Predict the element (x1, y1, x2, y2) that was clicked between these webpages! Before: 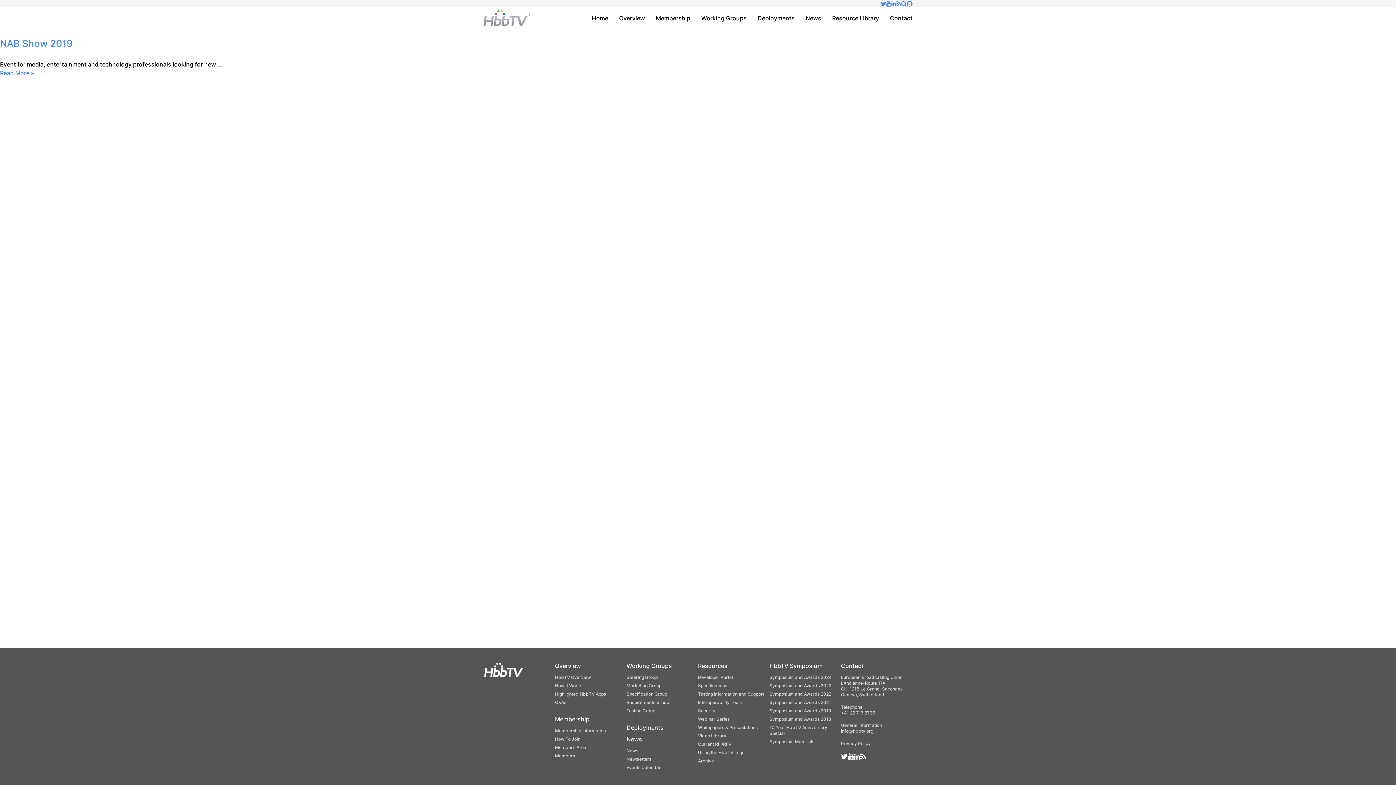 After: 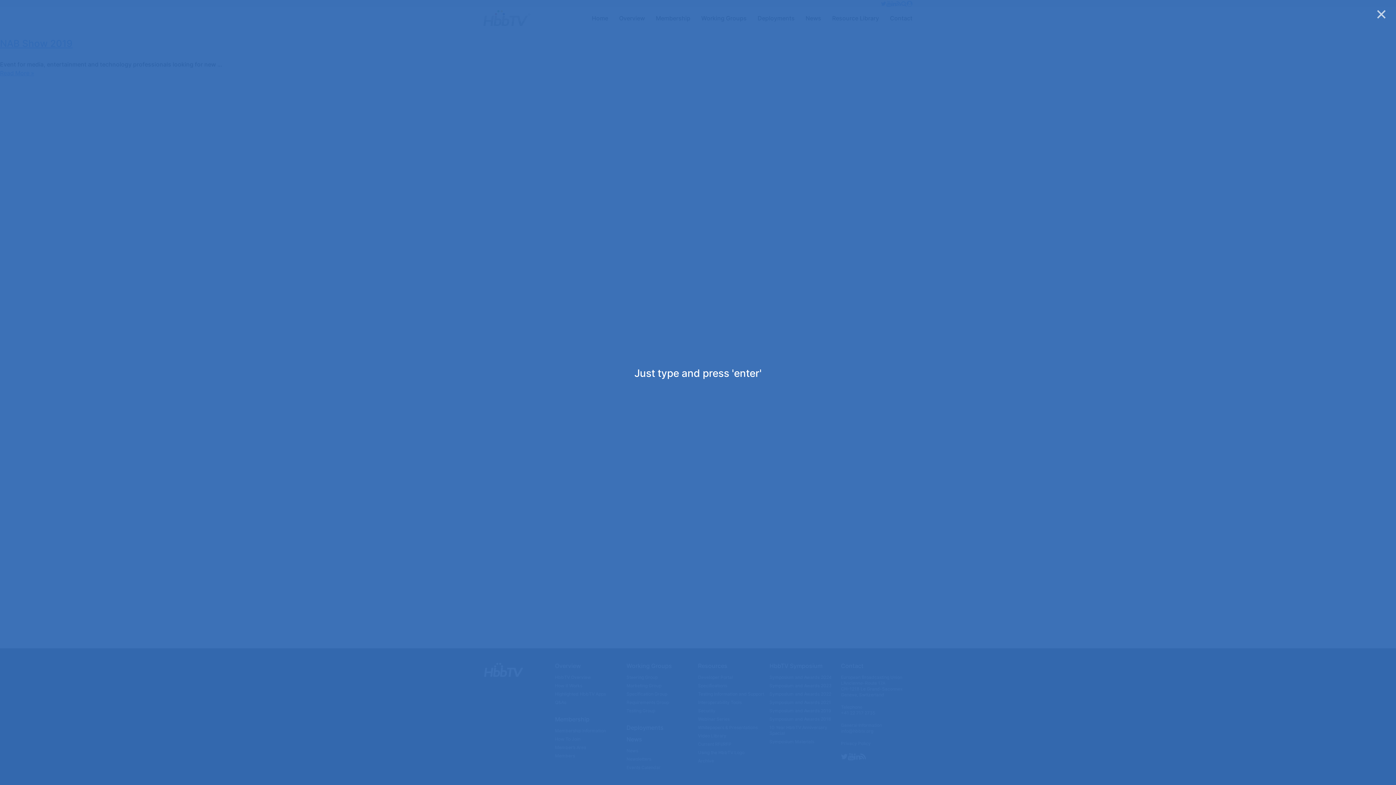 Action: bbox: (901, 0, 906, 7)